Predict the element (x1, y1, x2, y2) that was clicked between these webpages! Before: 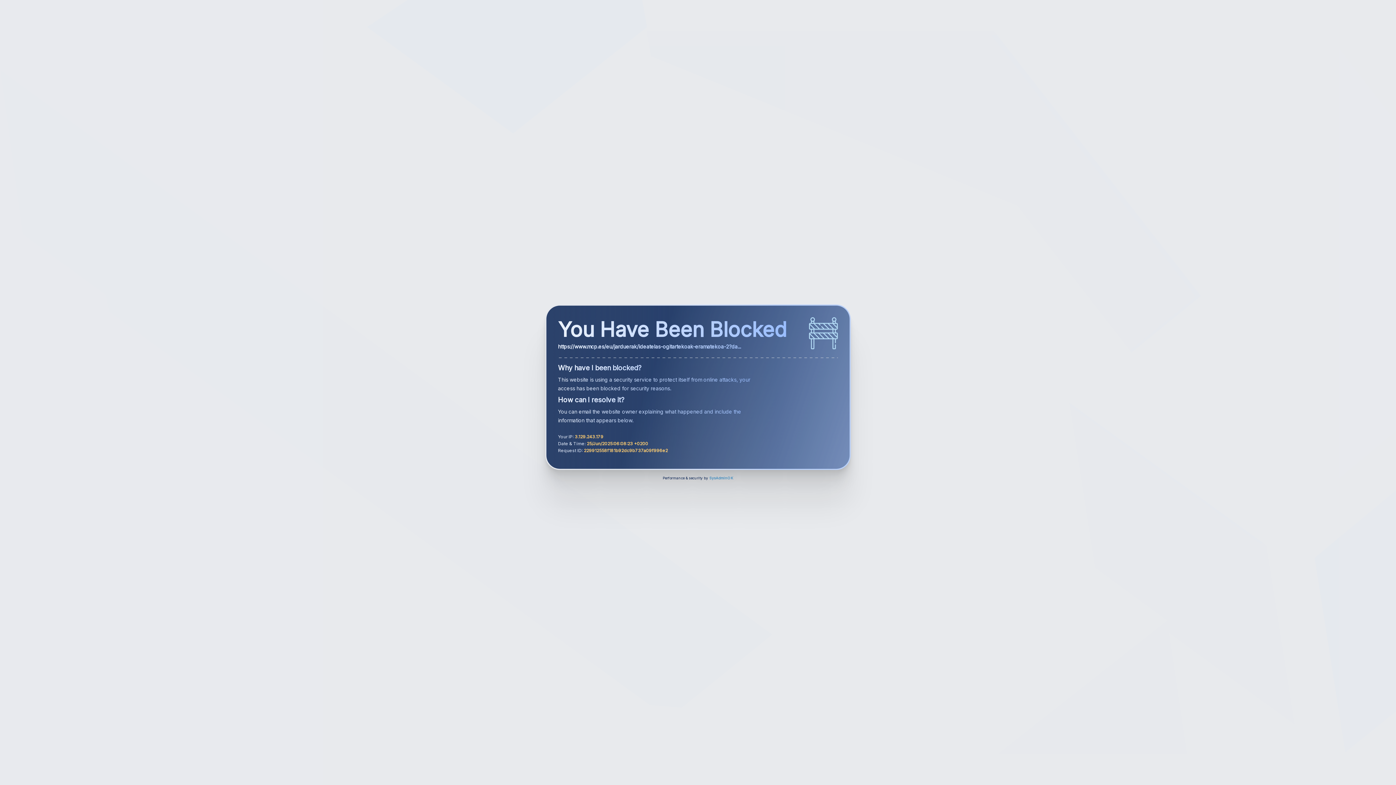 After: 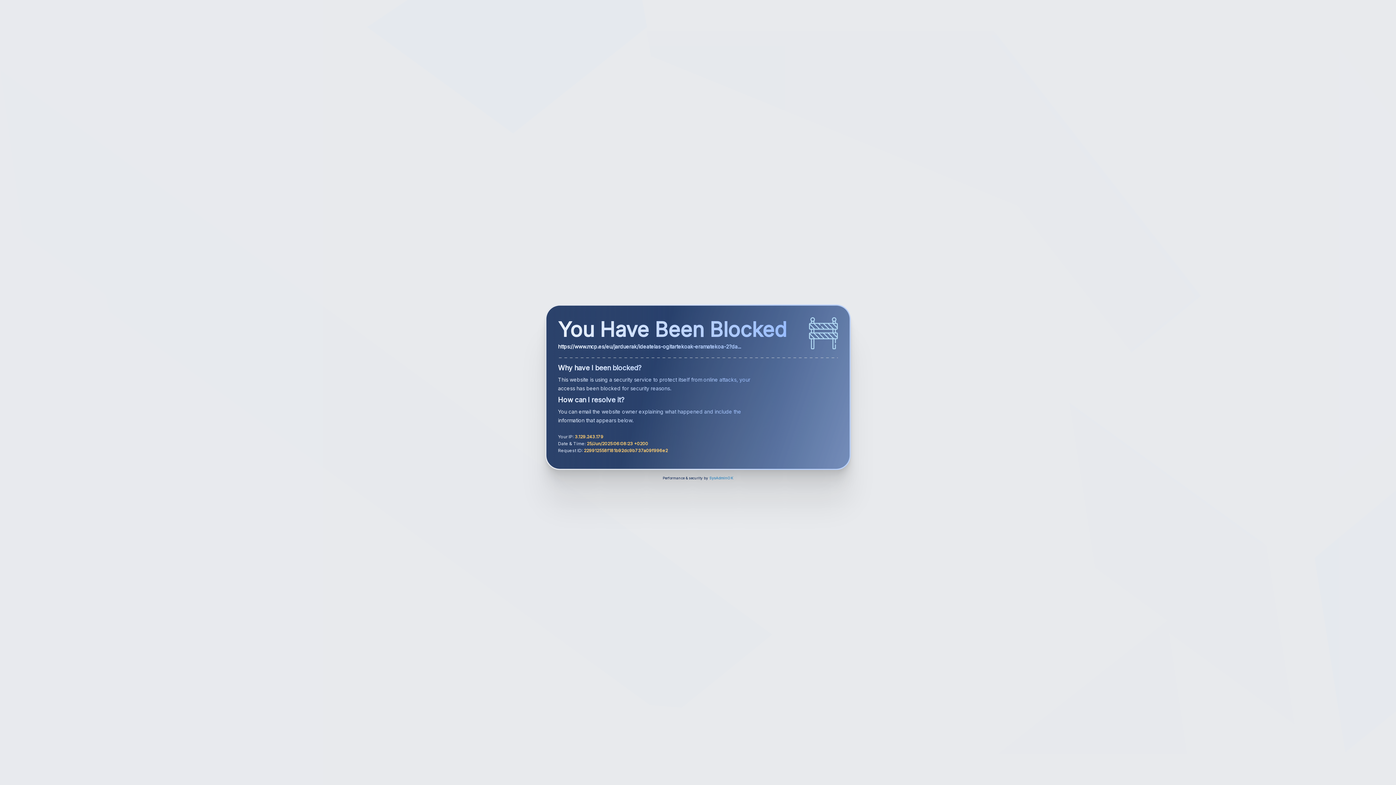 Action: bbox: (709, 476, 733, 480) label: SysAdminOK